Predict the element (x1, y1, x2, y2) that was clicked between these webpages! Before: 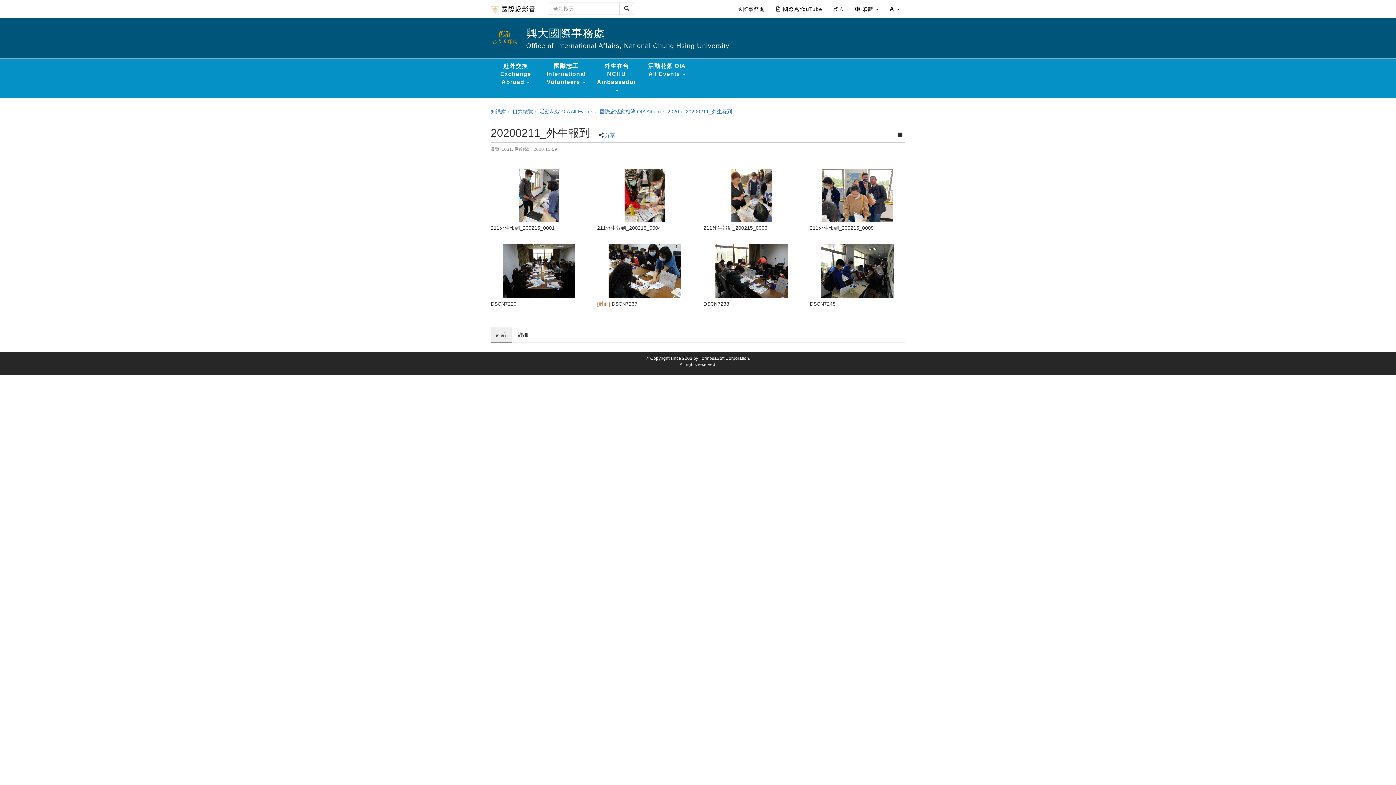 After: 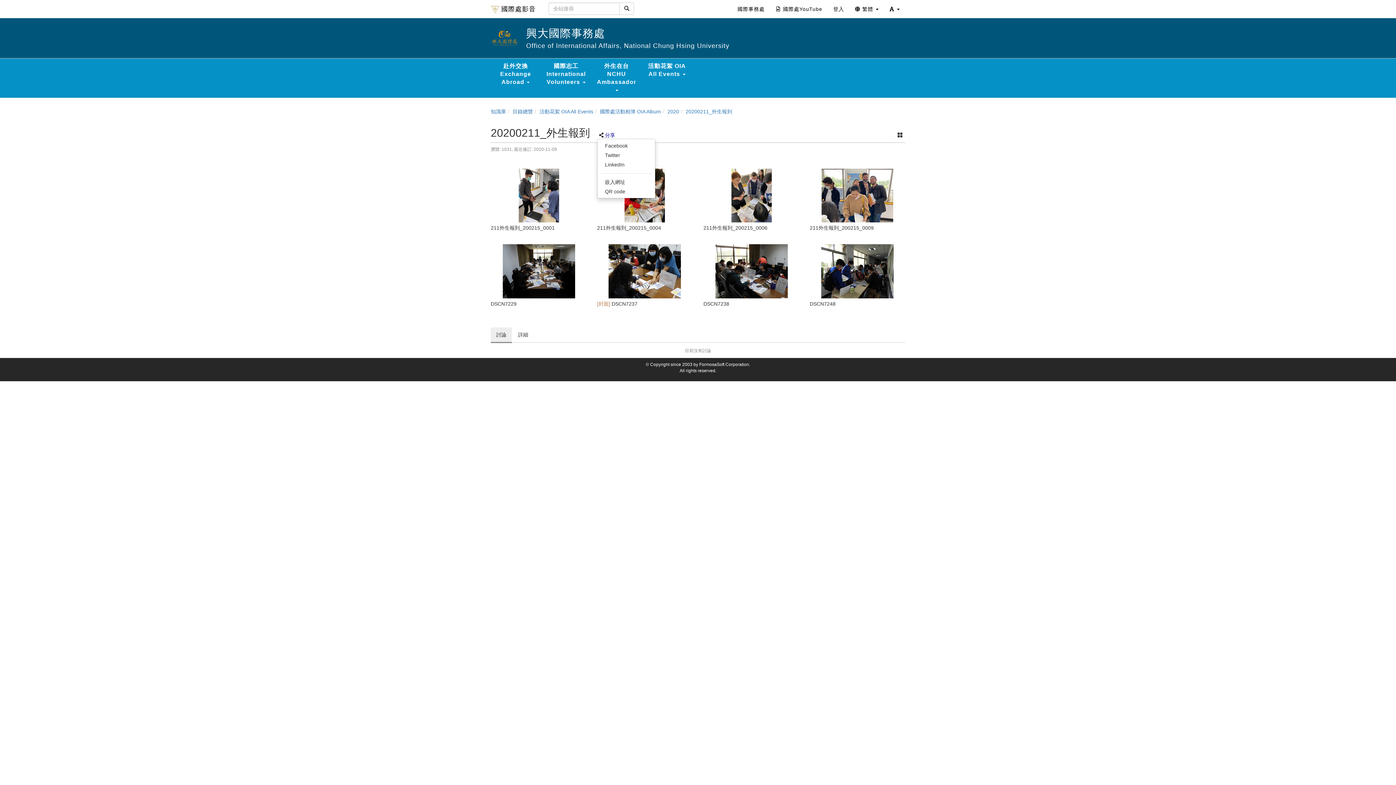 Action: bbox: (605, 132, 615, 138) label: 分享